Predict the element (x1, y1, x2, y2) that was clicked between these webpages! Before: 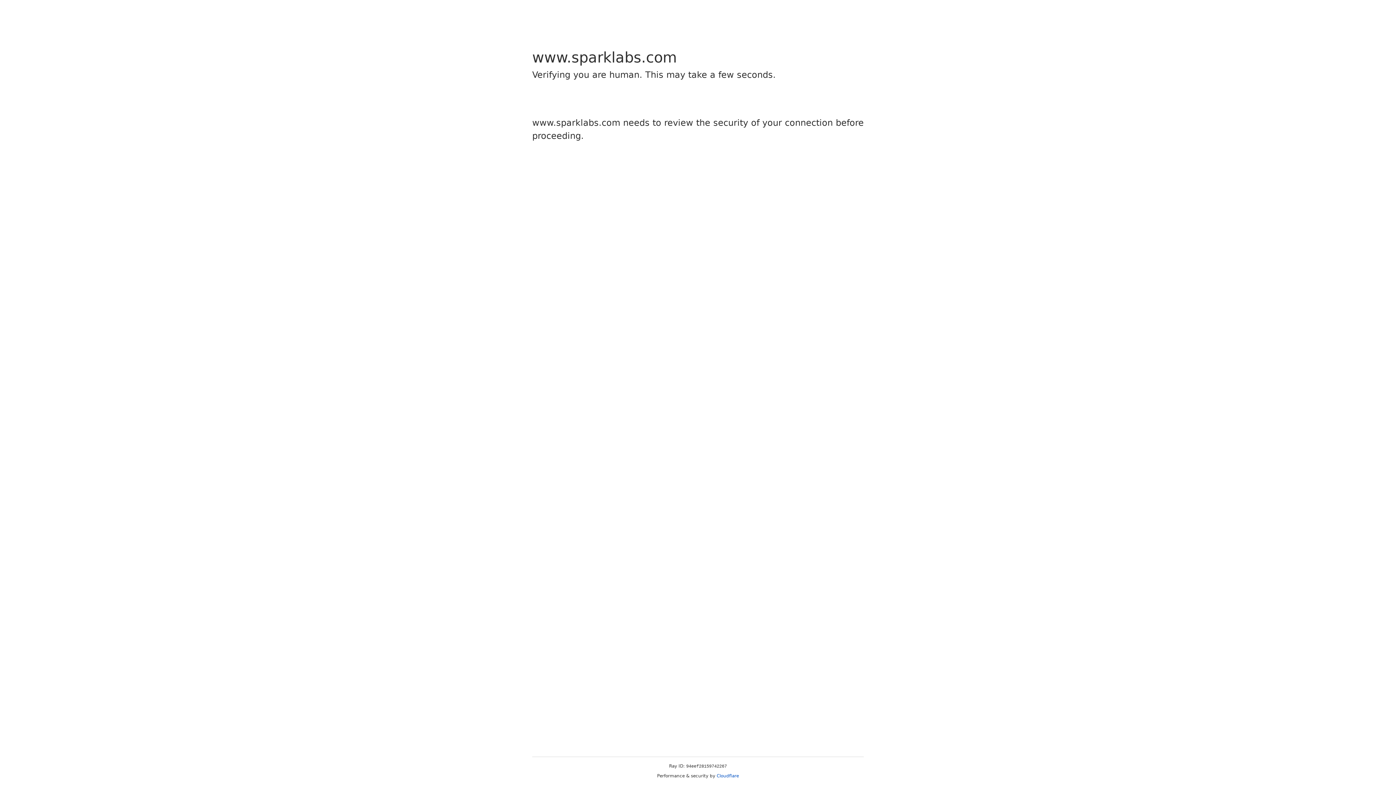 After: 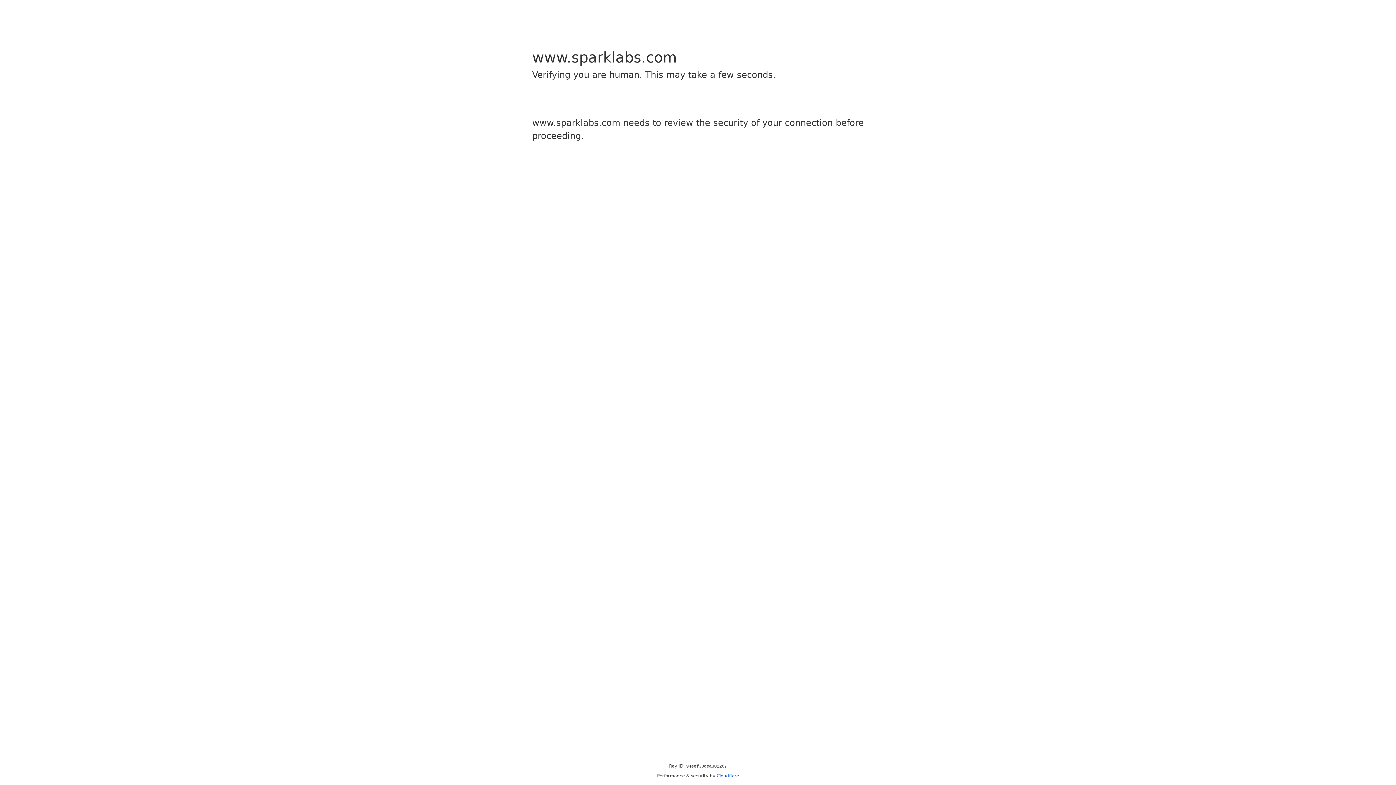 Action: label: Cloudflare bbox: (716, 773, 739, 778)